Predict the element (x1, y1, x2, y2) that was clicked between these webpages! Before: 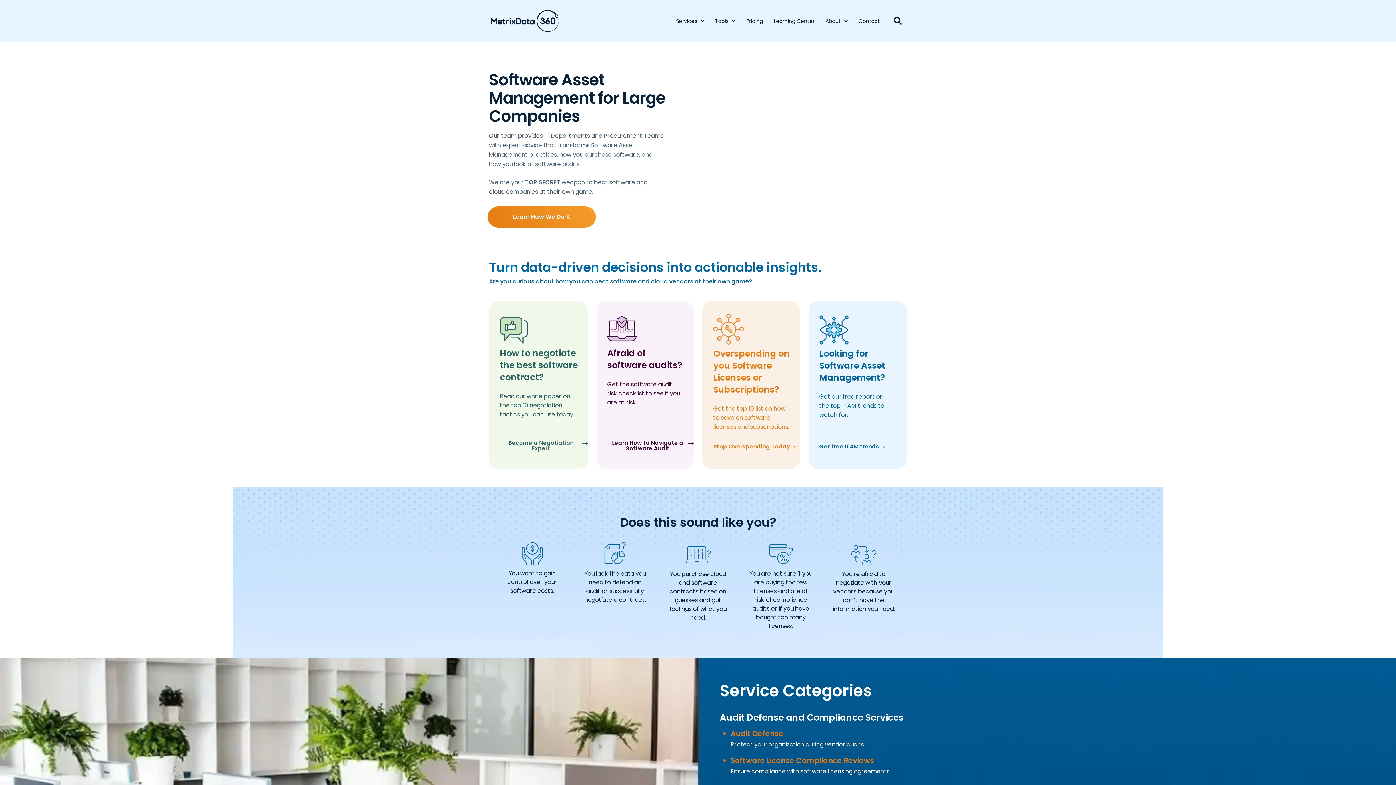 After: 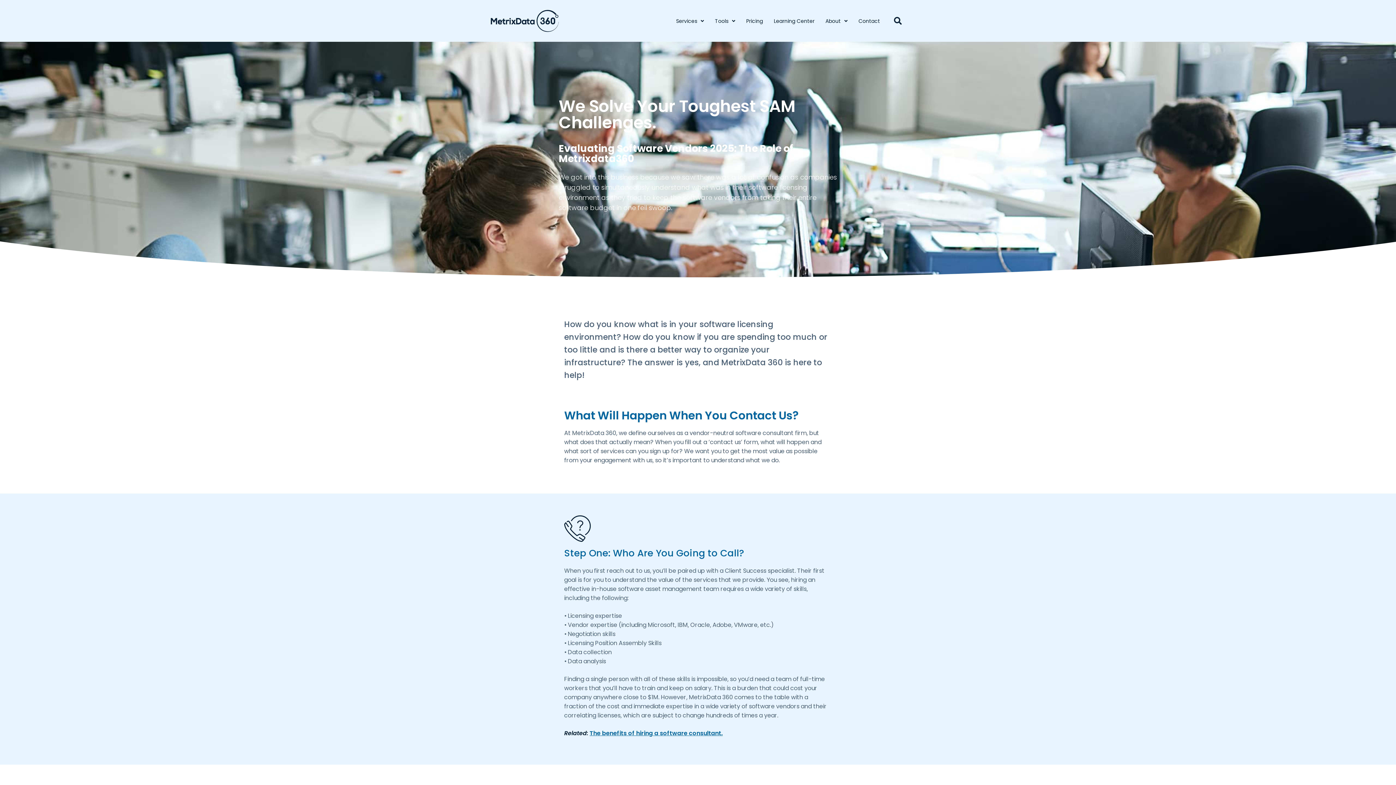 Action: bbox: (487, 206, 596, 227) label: Learn How We Do It